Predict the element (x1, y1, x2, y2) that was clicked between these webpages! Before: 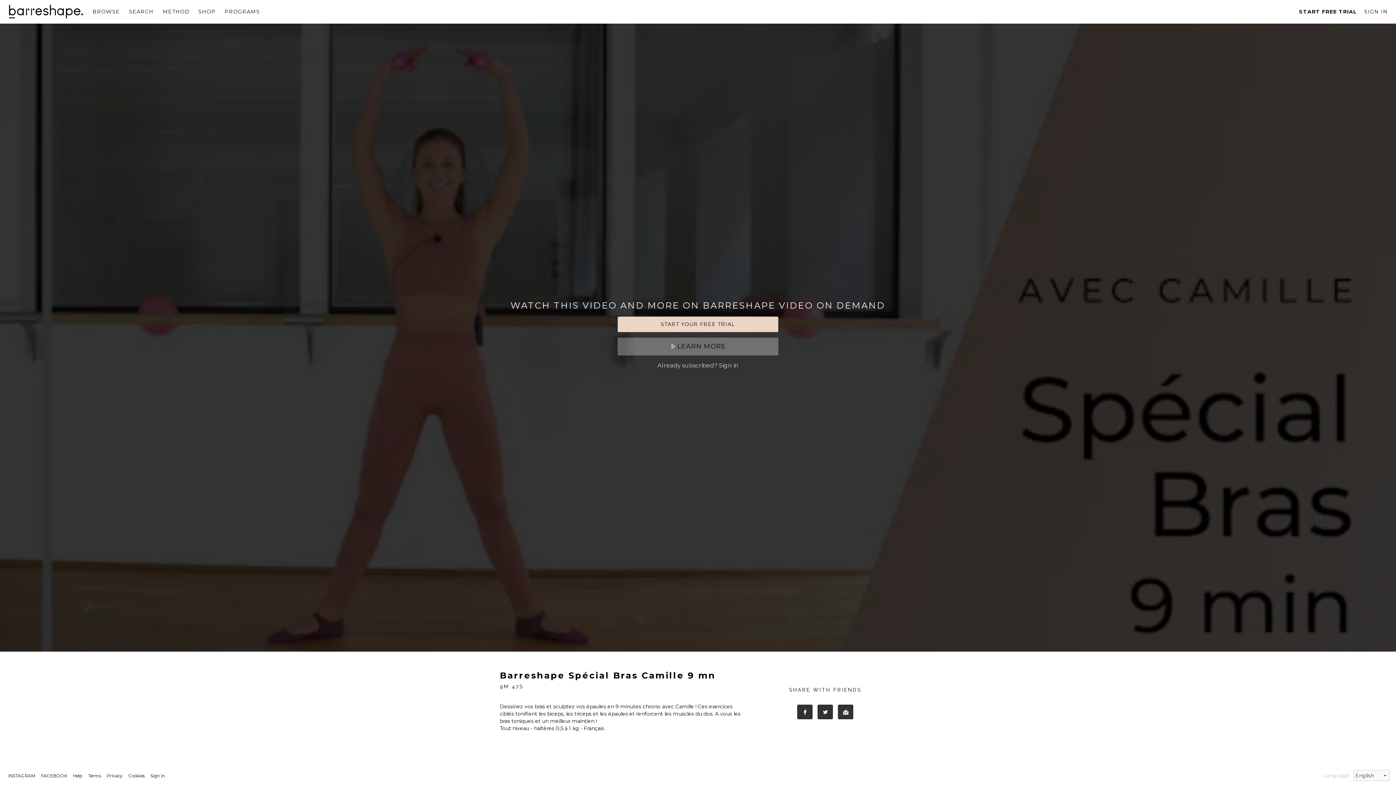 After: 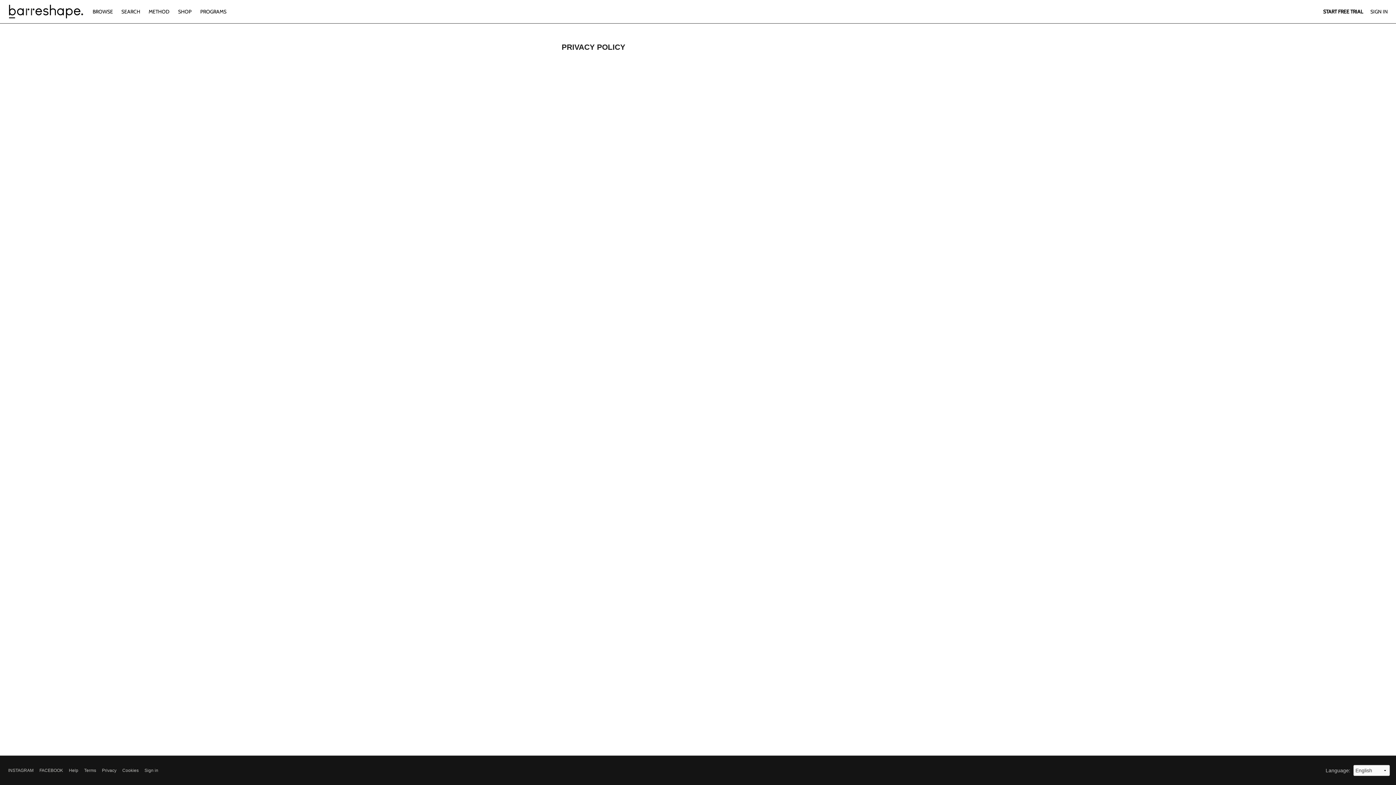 Action: bbox: (106, 772, 122, 779) label: Privacy